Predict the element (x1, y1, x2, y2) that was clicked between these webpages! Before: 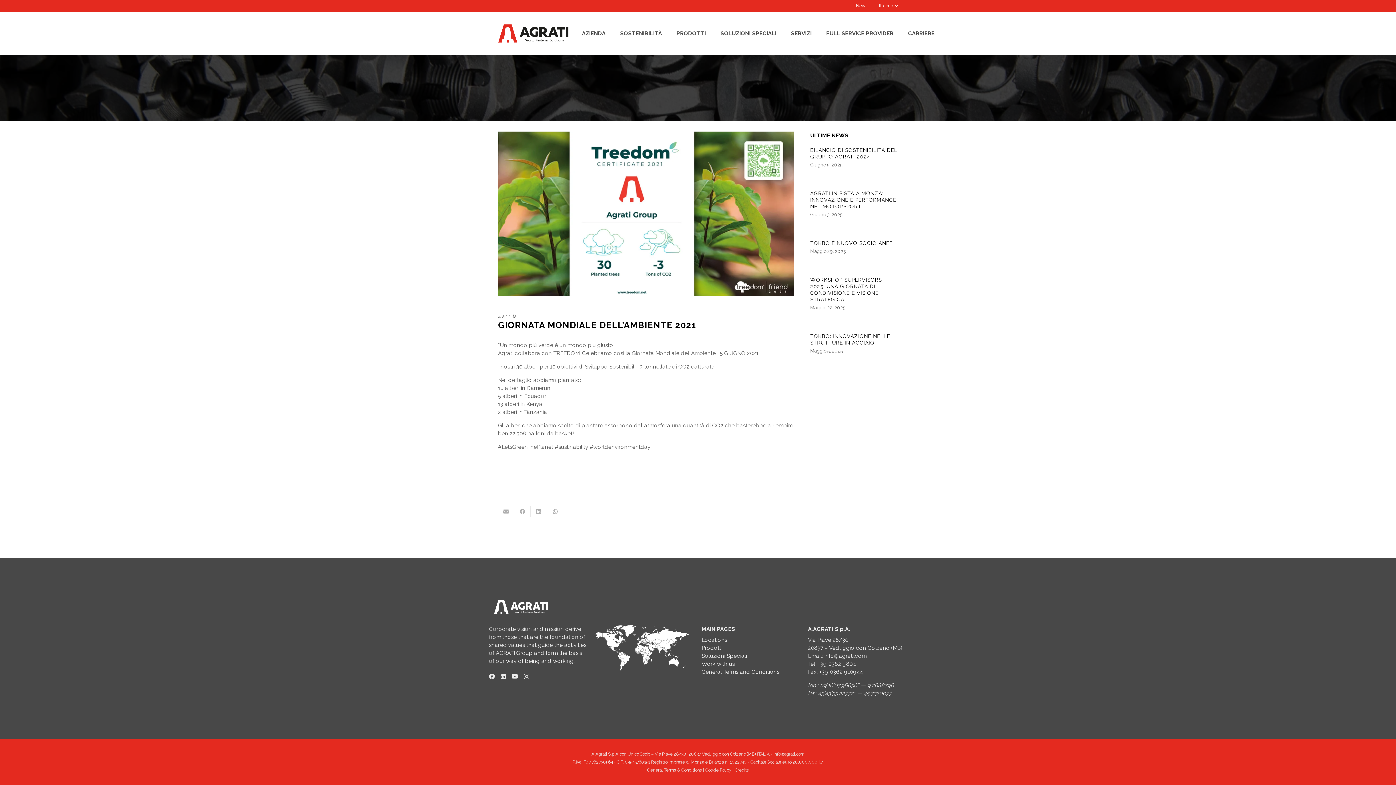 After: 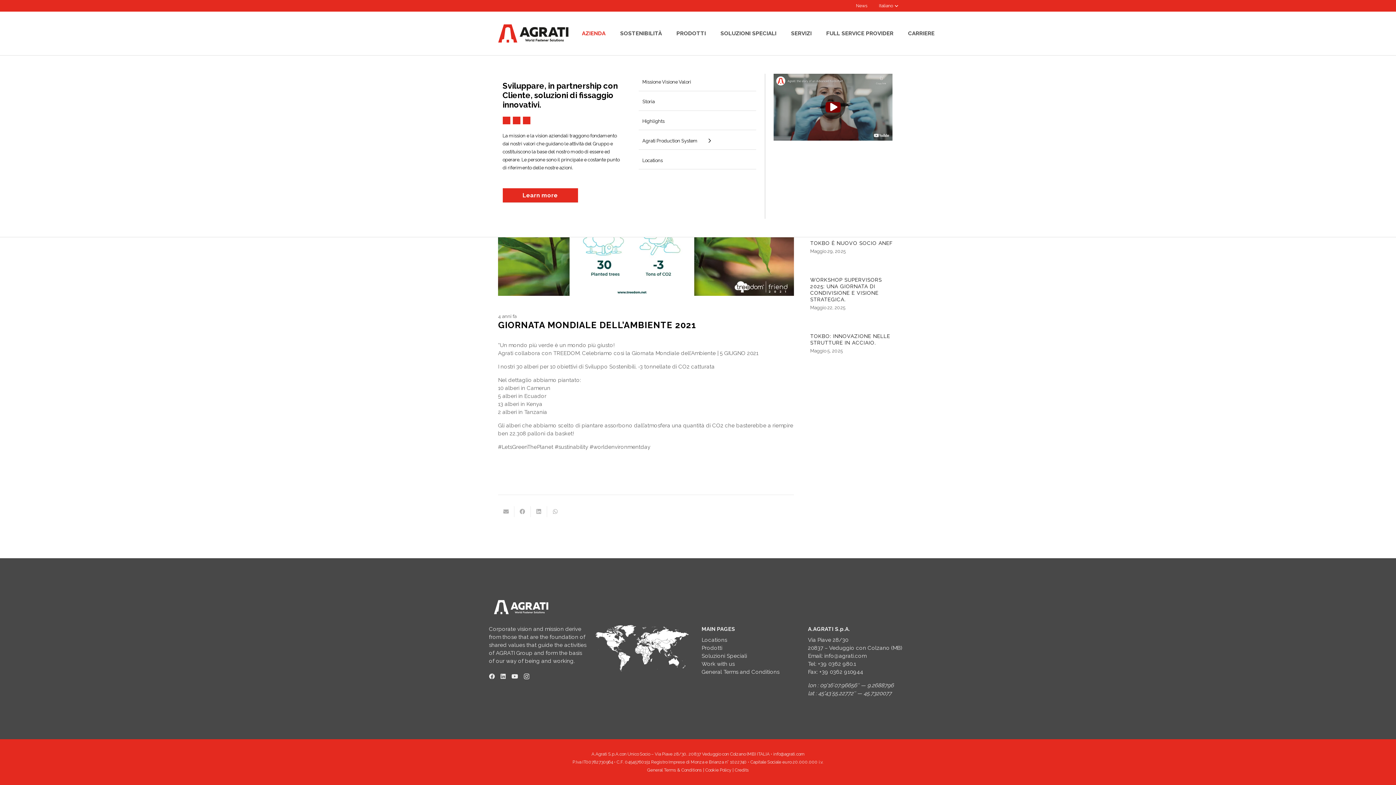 Action: bbox: (574, 11, 612, 55) label: AZIENDA